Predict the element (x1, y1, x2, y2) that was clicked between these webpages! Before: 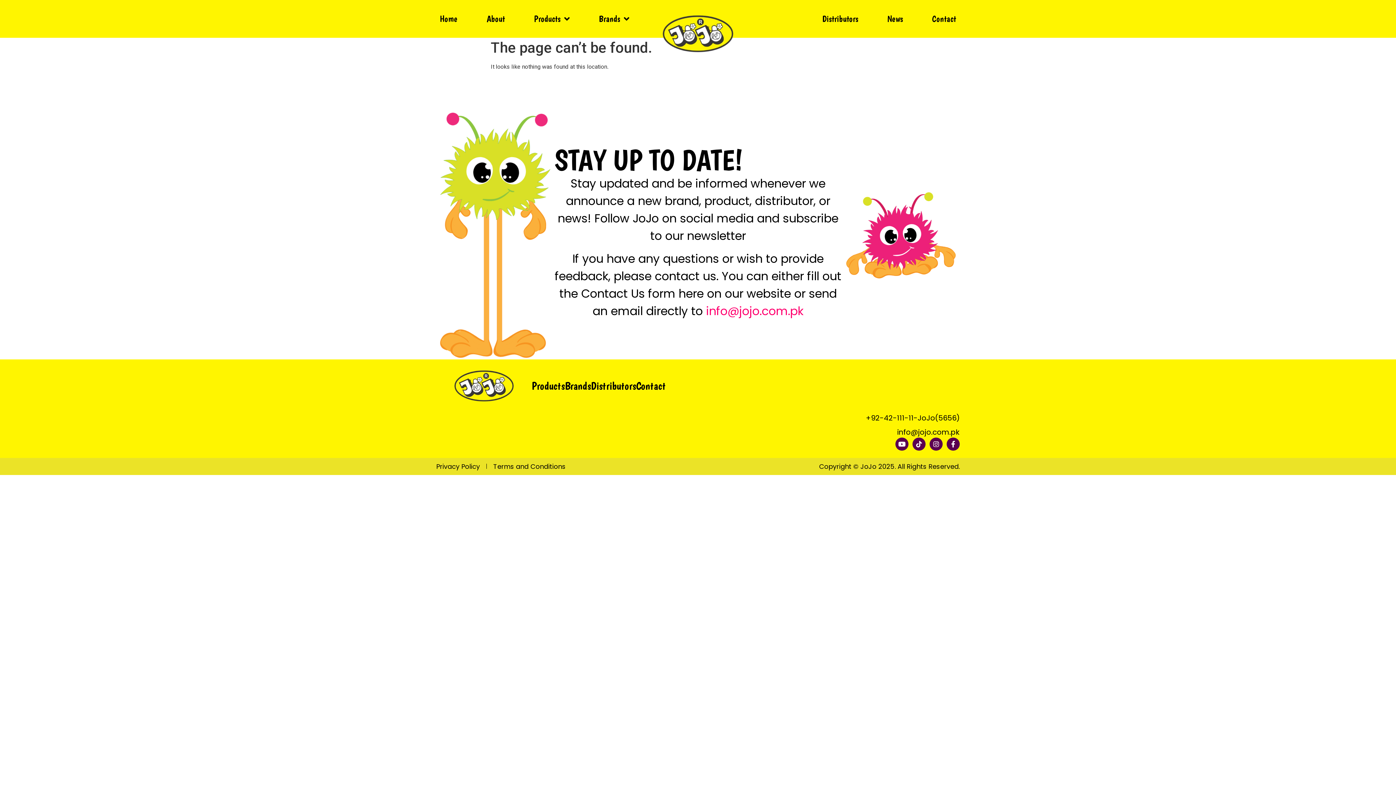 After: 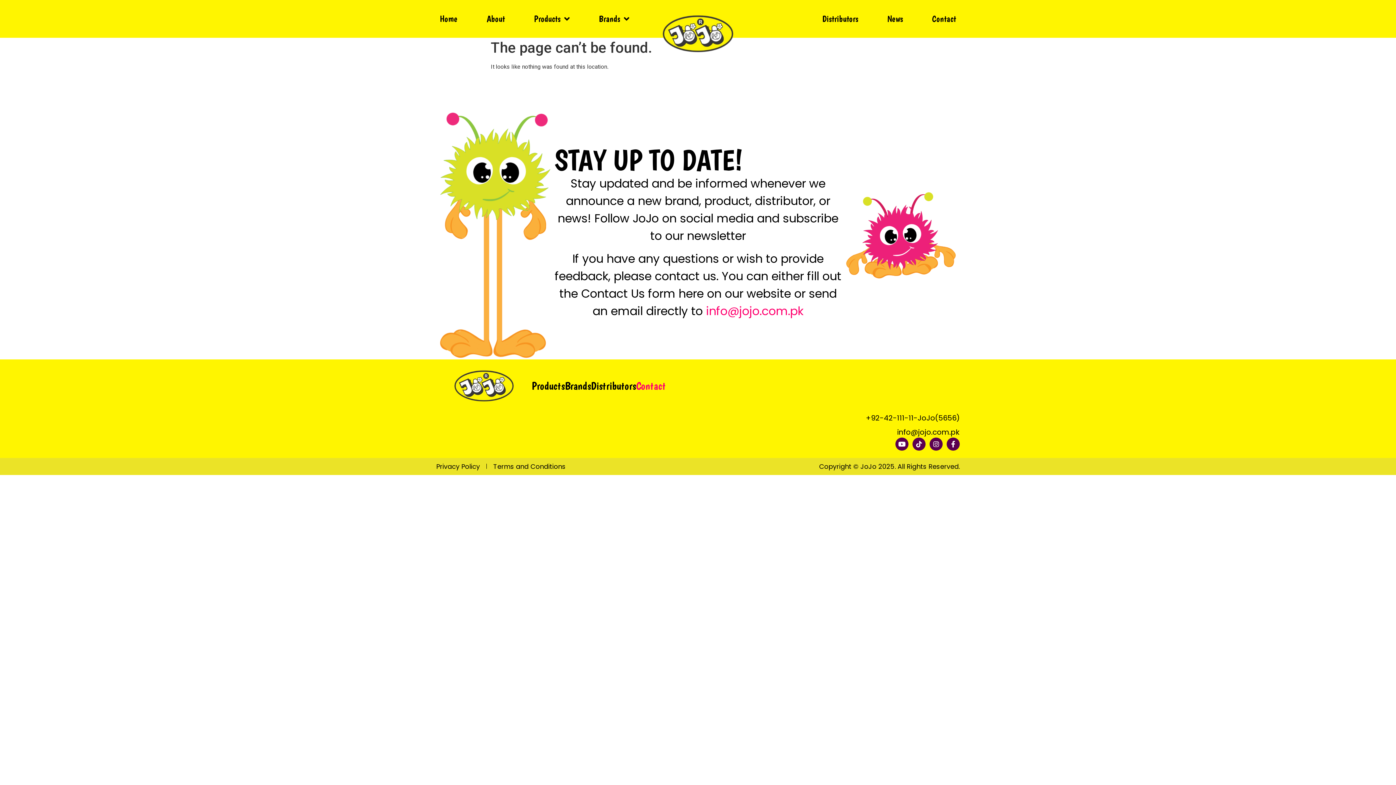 Action: bbox: (636, 377, 666, 394) label: Contact